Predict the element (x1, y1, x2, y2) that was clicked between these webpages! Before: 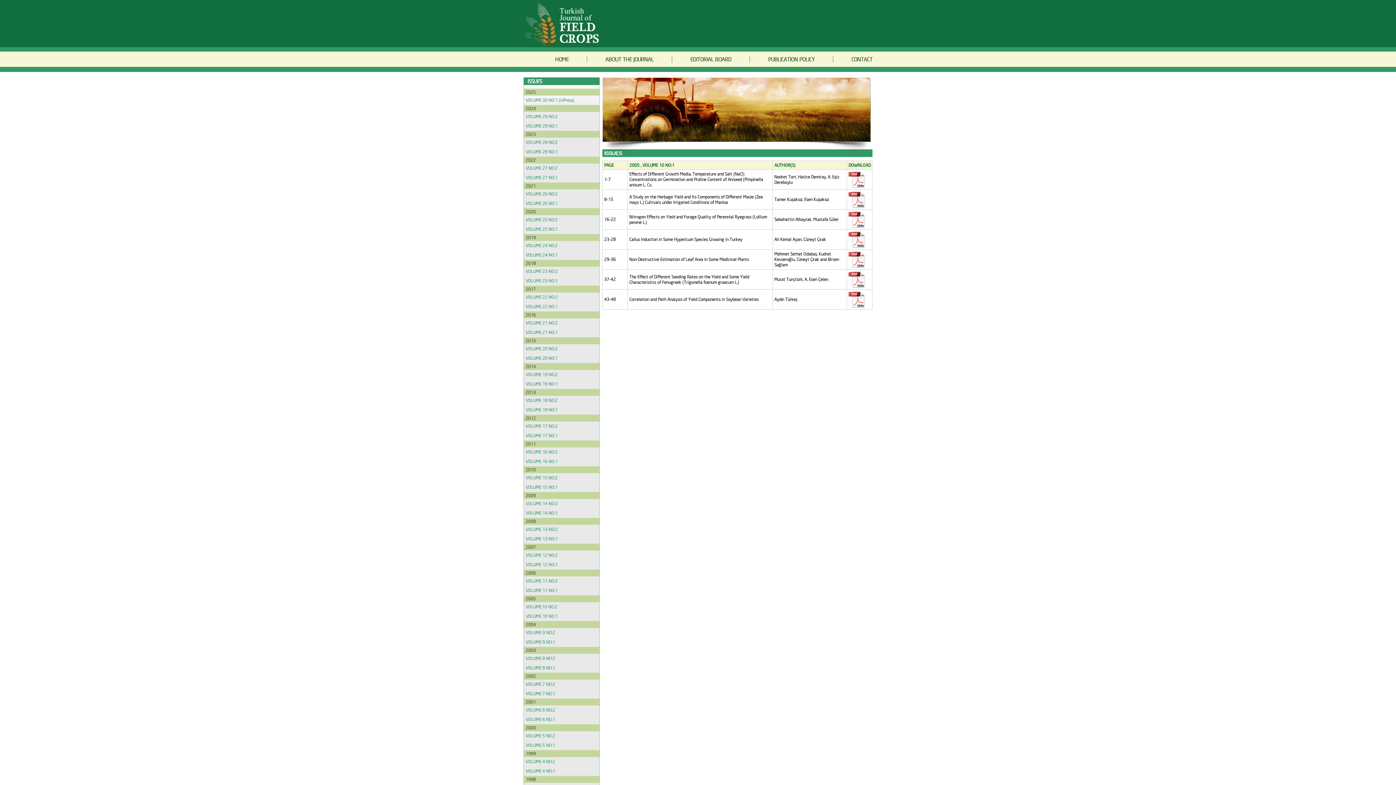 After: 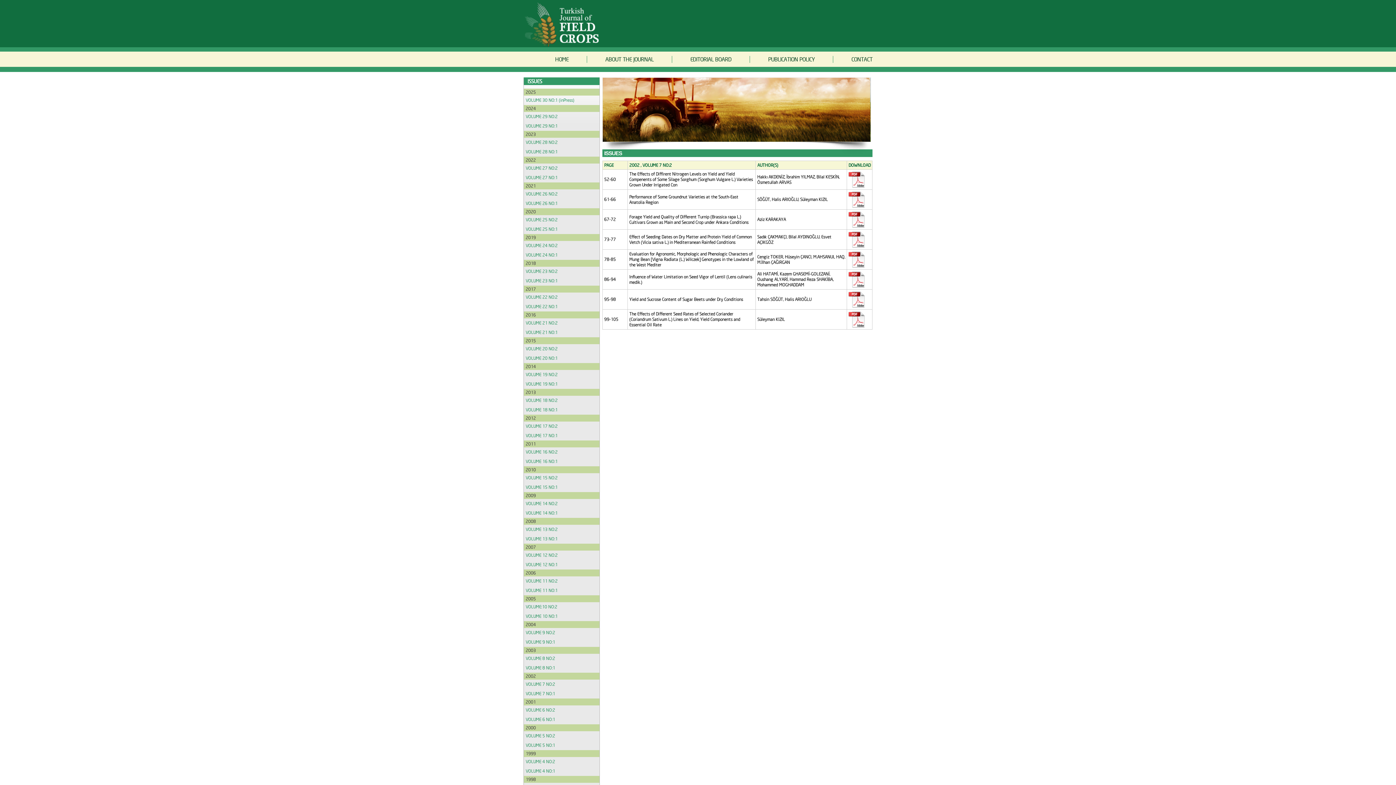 Action: bbox: (524, 681, 603, 687) label: VOLUME 7 NO:2